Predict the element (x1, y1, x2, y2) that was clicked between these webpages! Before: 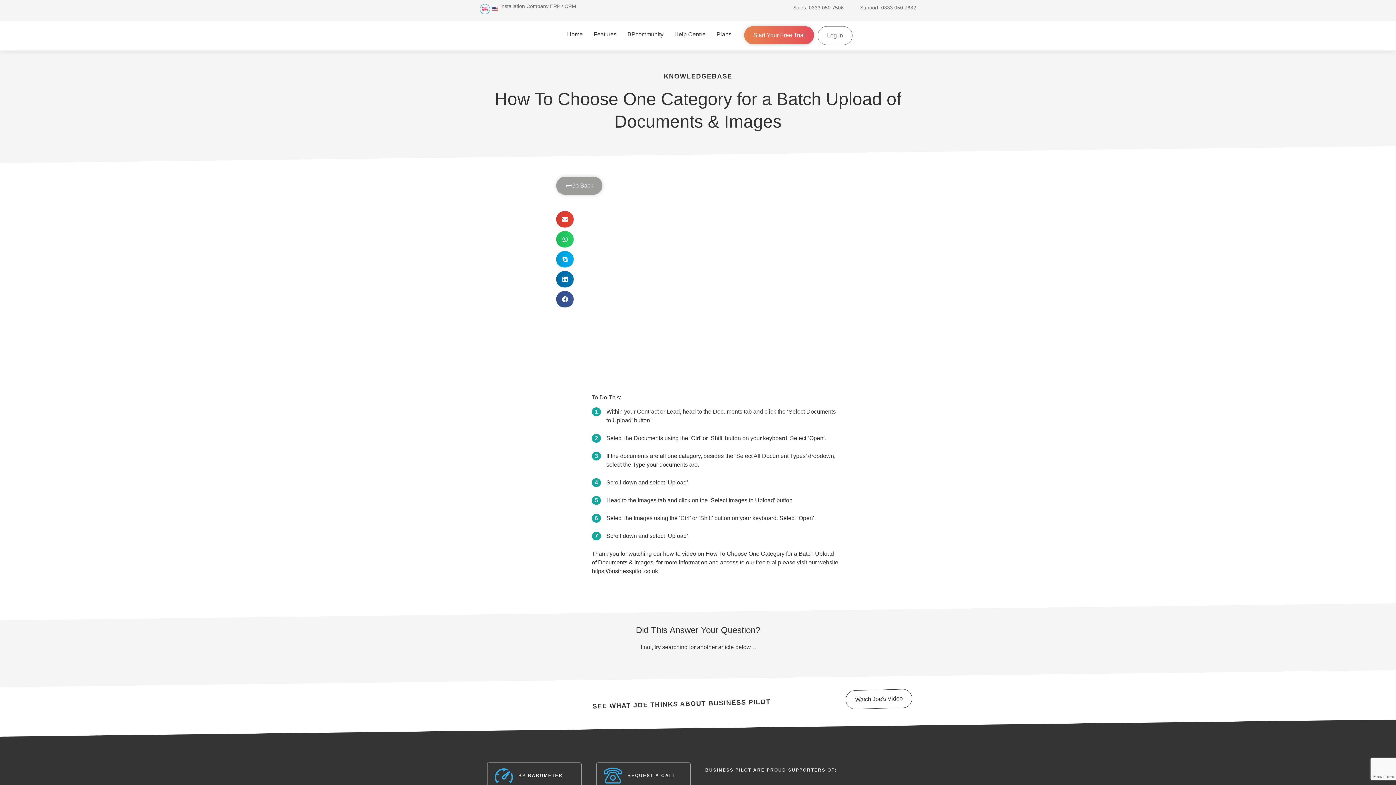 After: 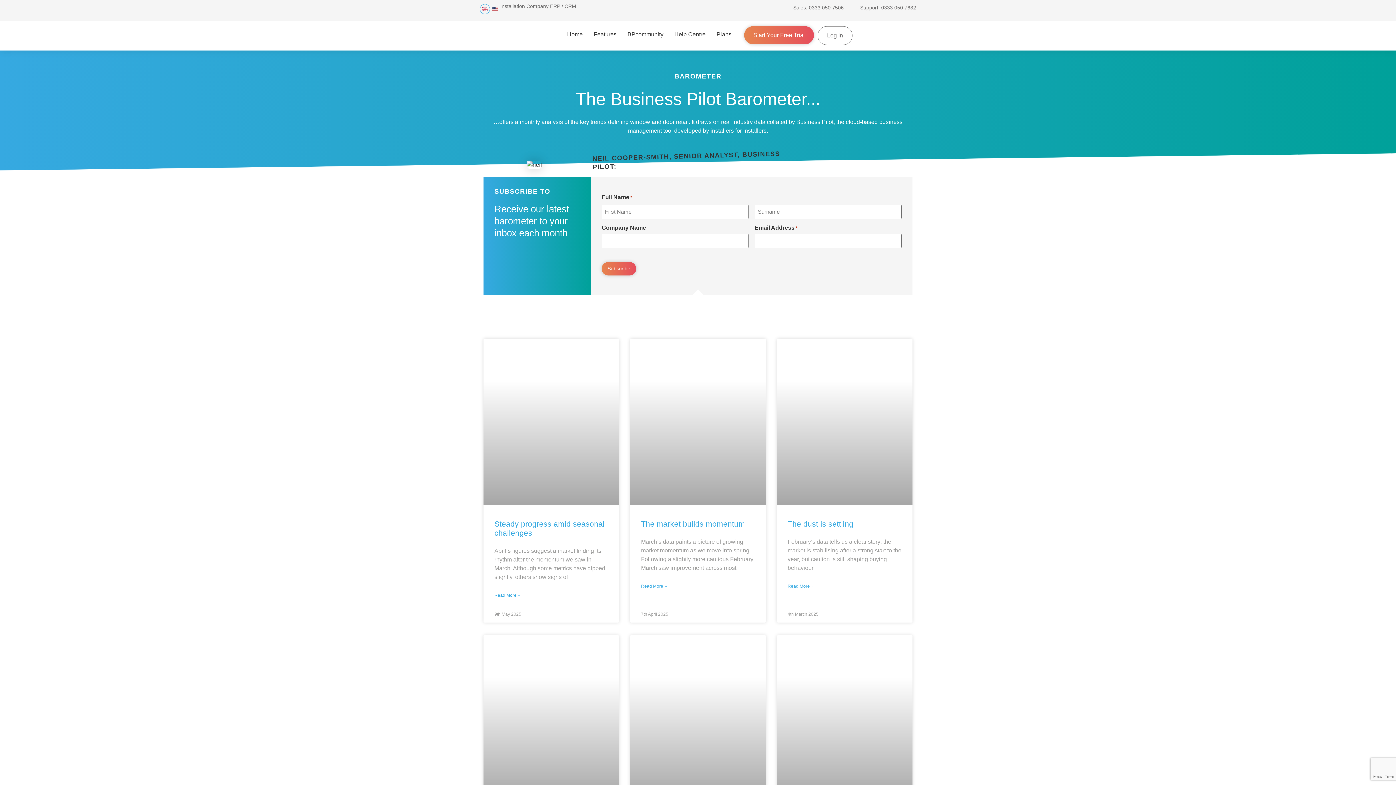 Action: label: BP BAROMETER bbox: (518, 773, 562, 778)